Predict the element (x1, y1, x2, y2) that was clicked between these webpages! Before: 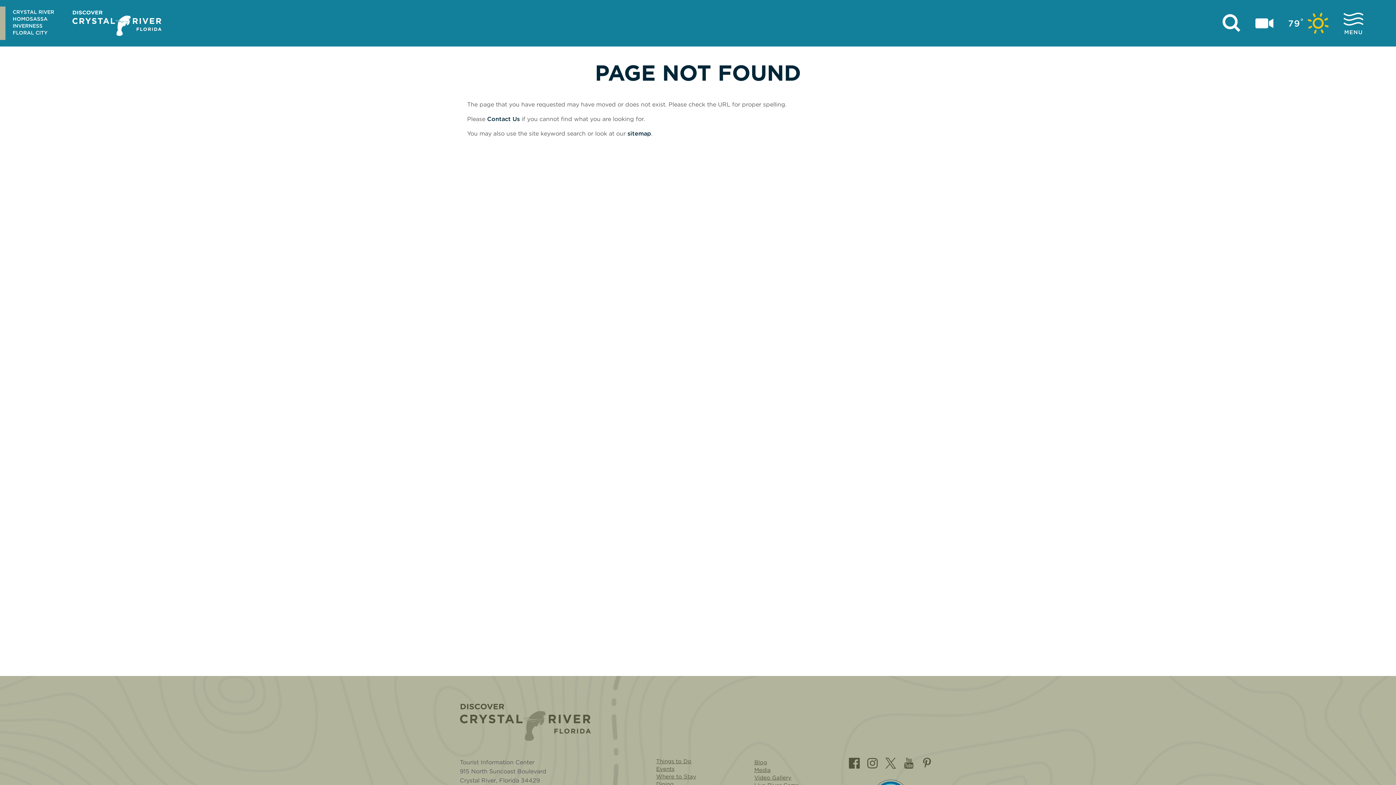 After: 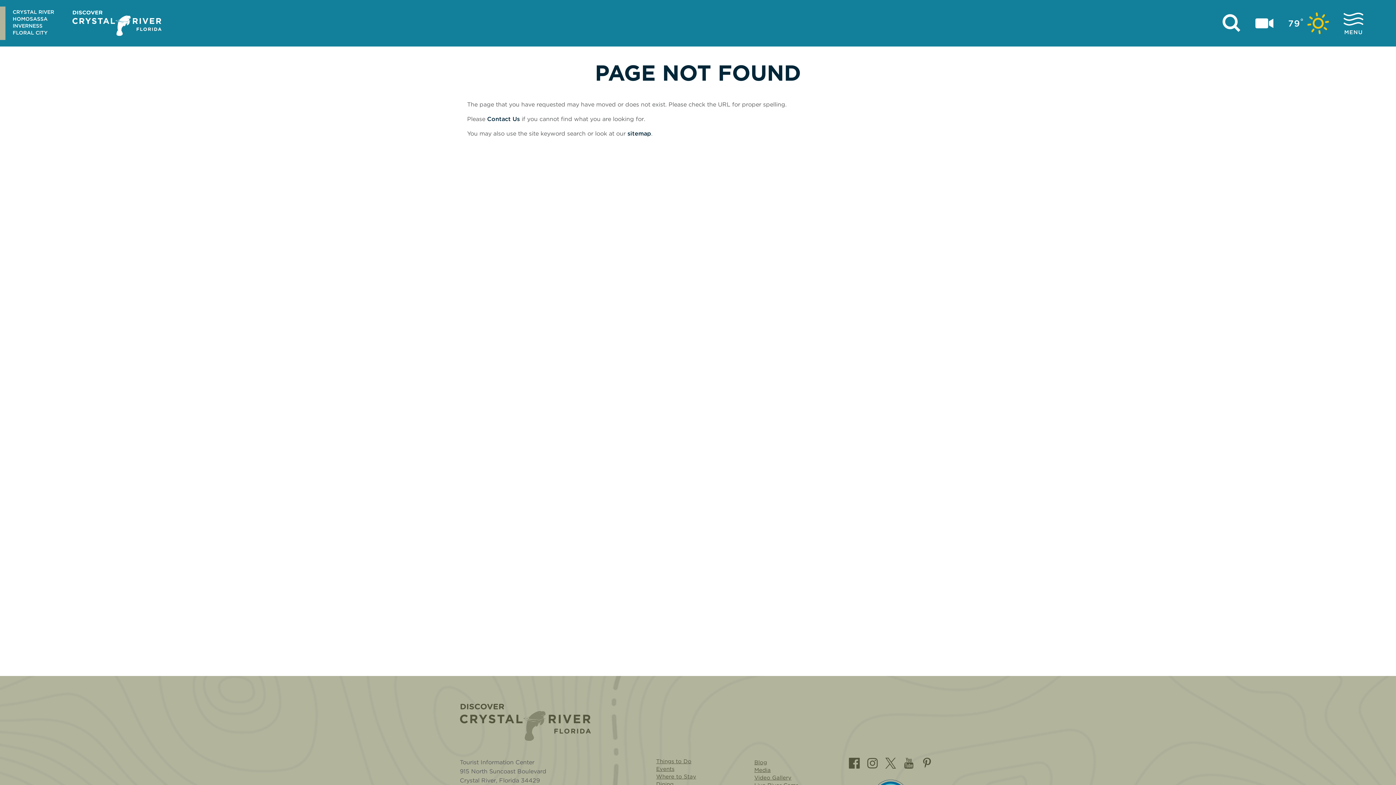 Action: label: Twitter bbox: (881, 758, 900, 769)